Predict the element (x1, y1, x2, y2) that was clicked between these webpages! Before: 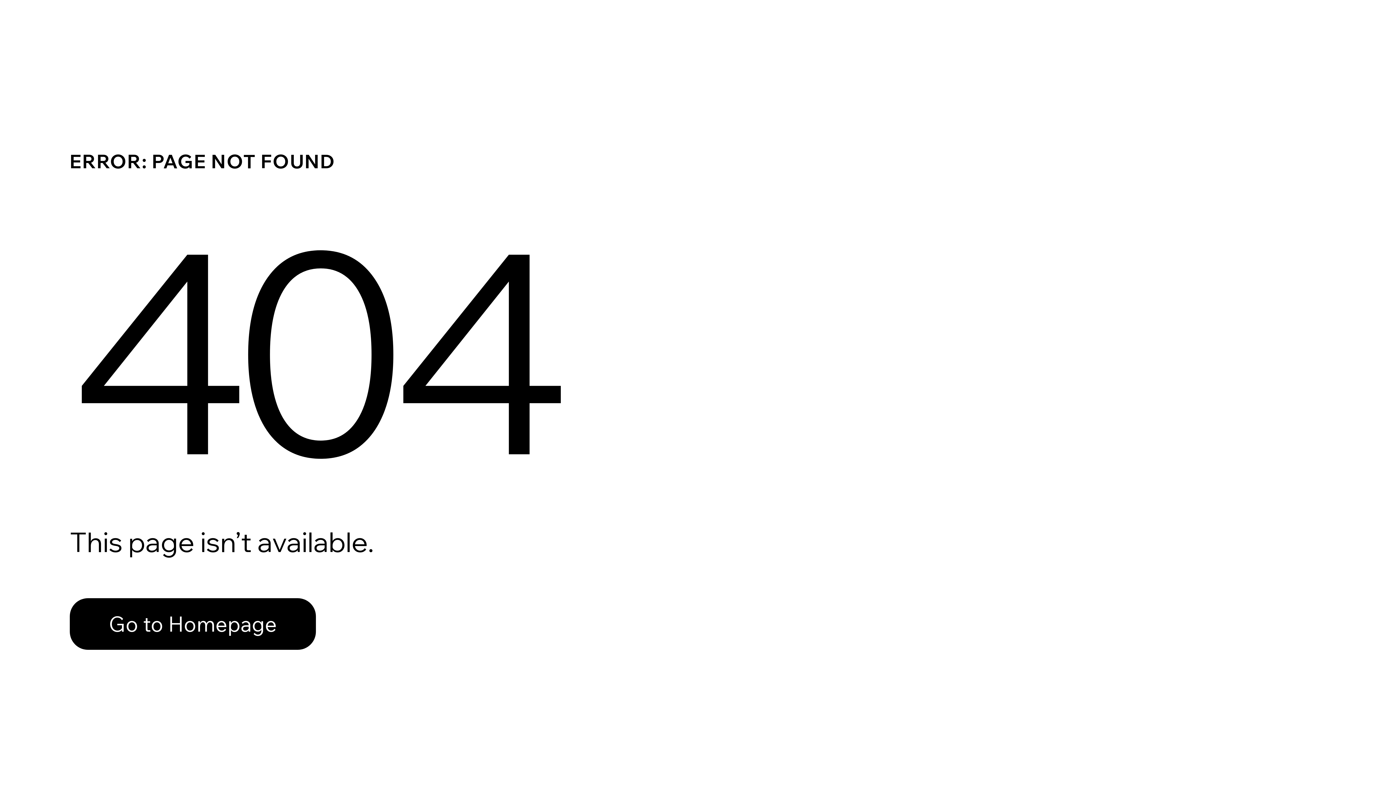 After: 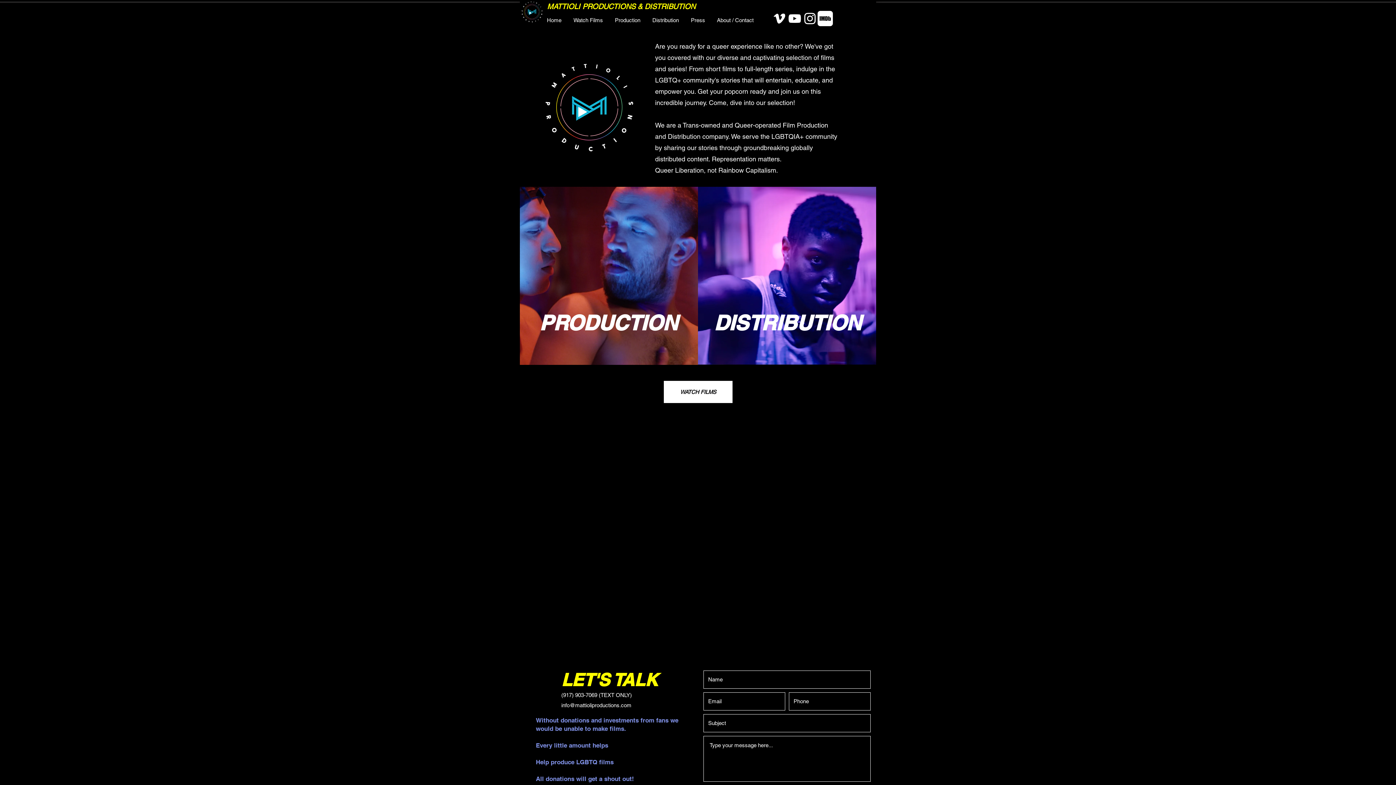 Action: label: Go to Homepage bbox: (69, 598, 316, 650)